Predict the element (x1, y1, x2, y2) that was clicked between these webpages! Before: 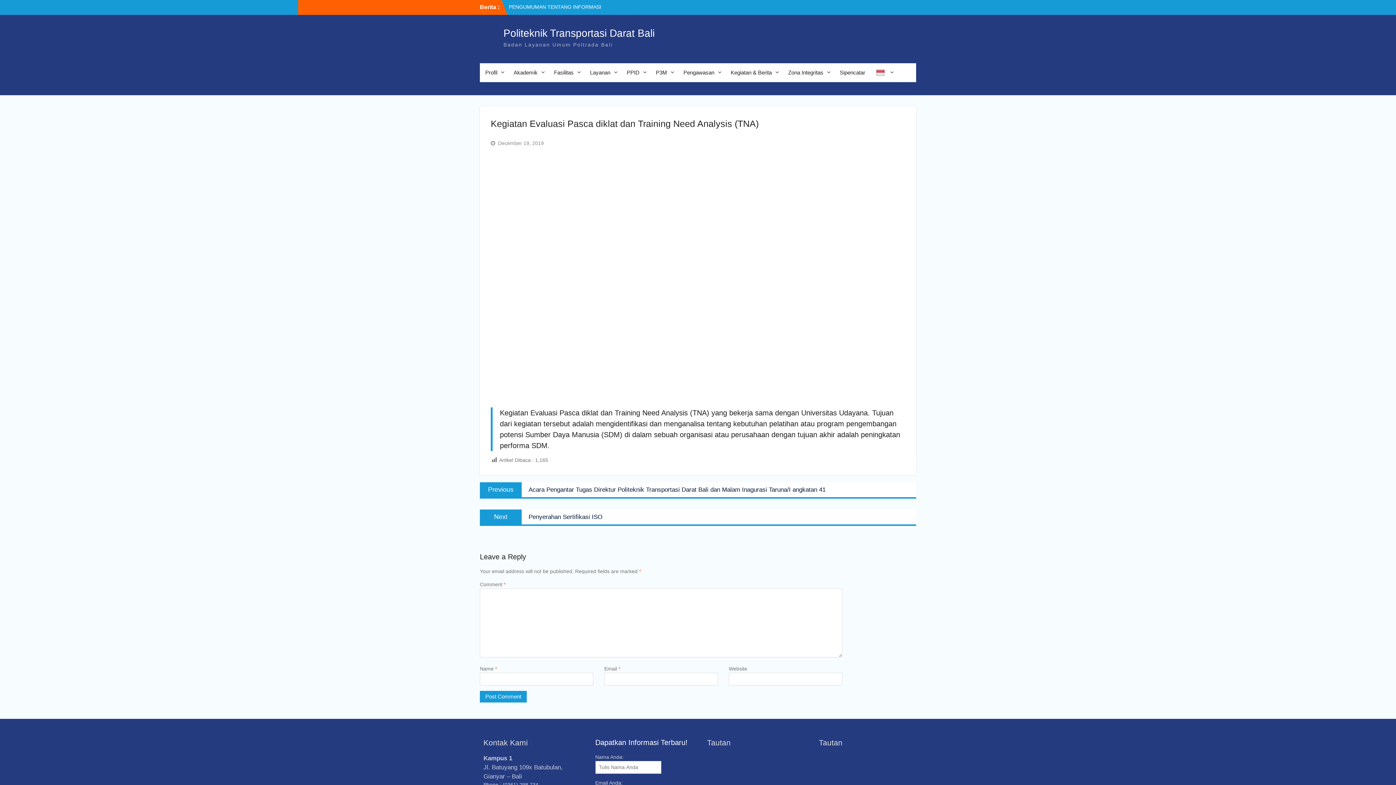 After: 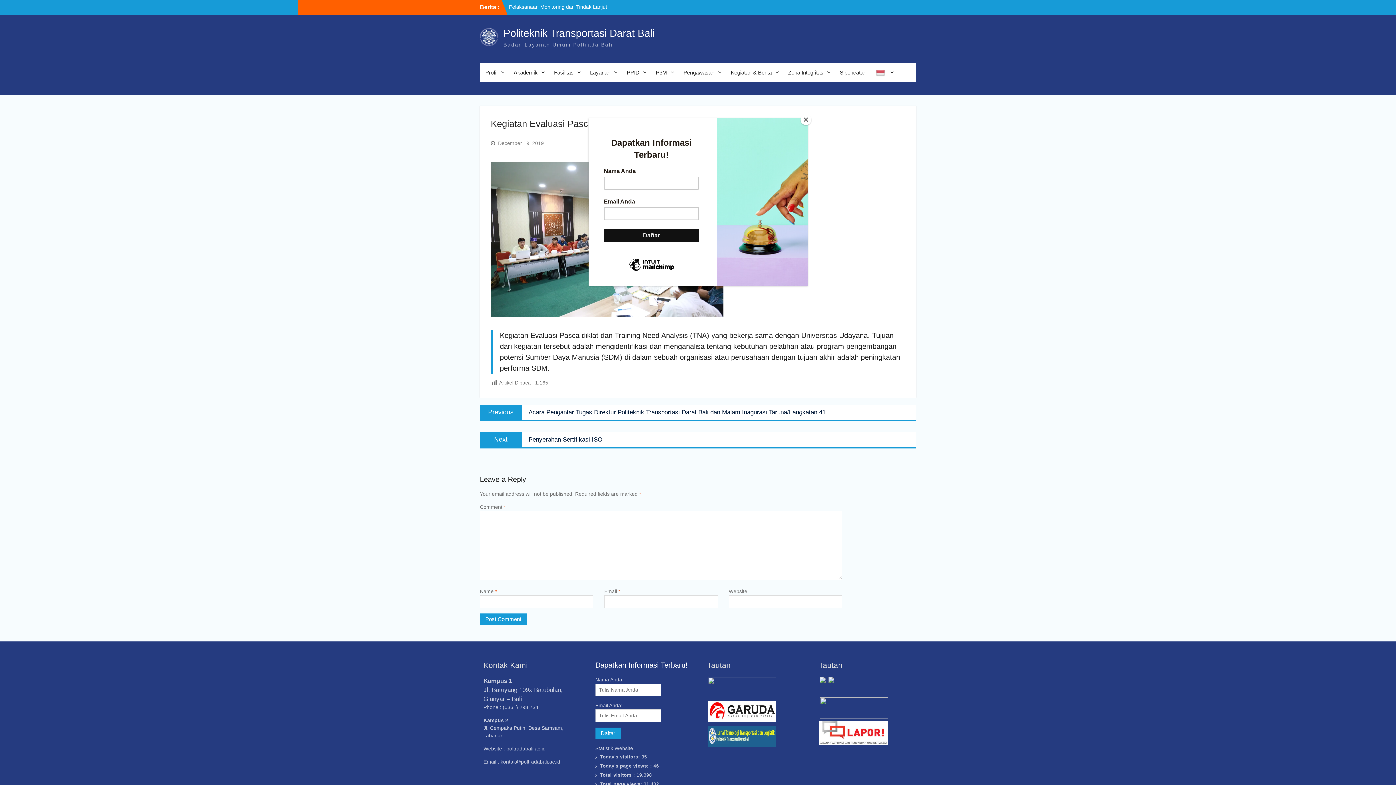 Action: label: Pengawasan bbox: (678, 63, 725, 82)